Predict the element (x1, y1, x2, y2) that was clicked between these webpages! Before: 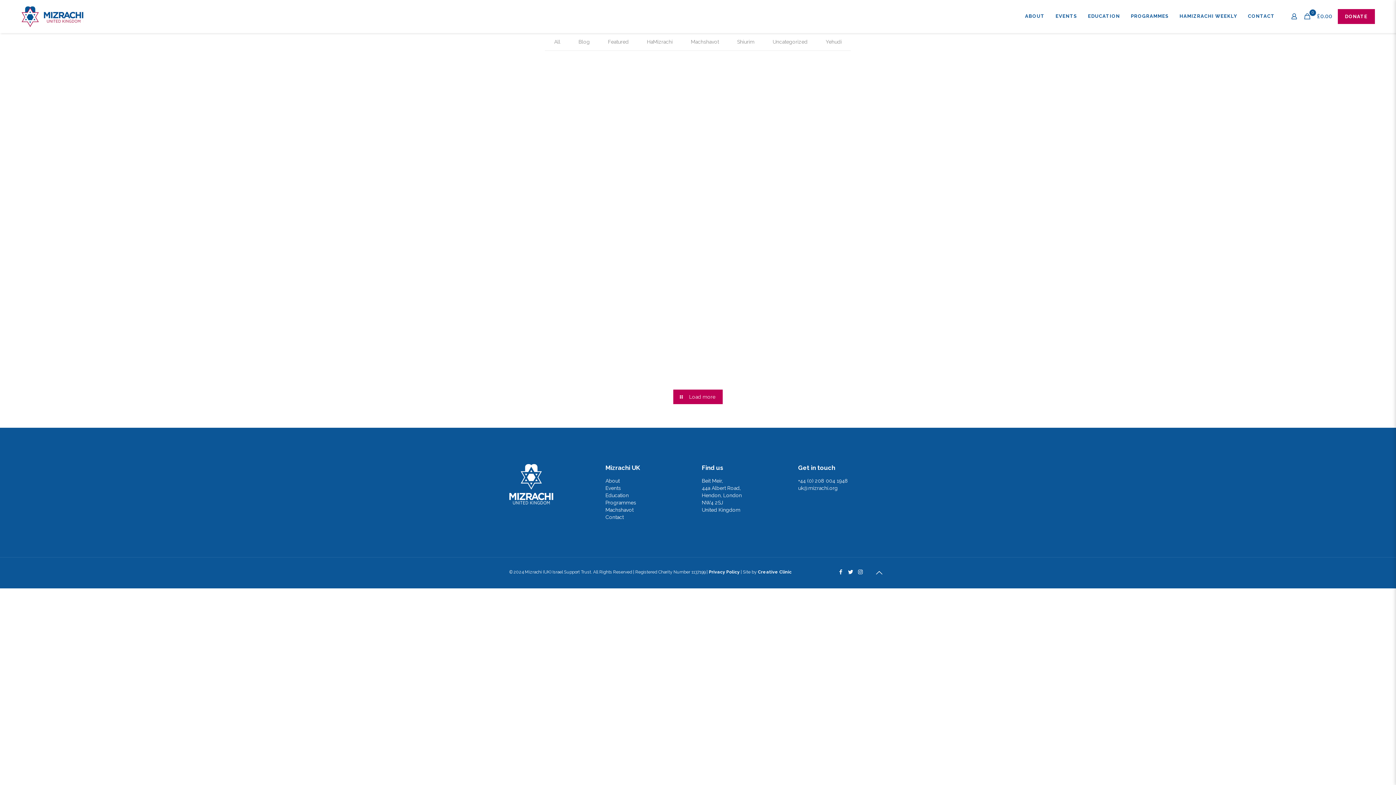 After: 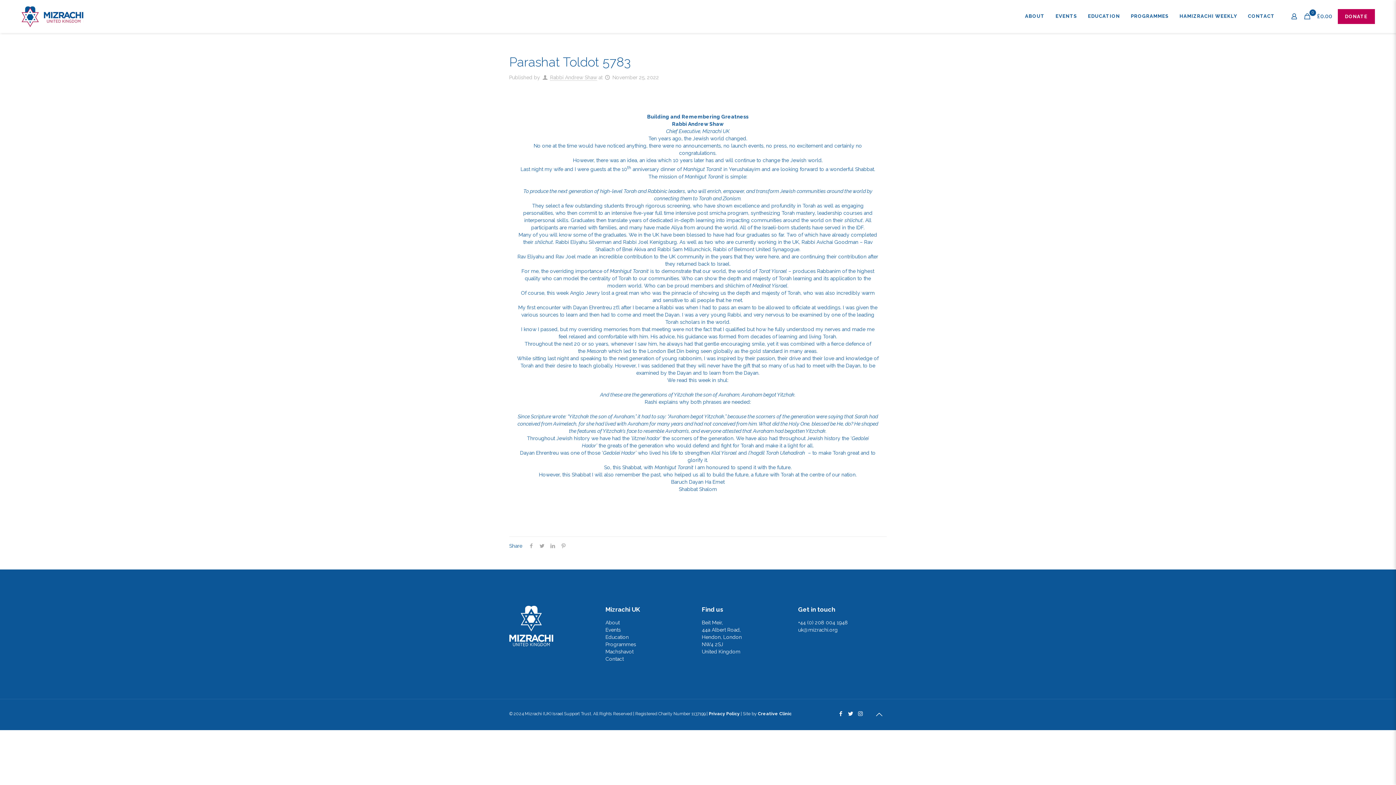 Action: label: Parashat Toldot 5783 bbox: (772, 245, 857, 256)